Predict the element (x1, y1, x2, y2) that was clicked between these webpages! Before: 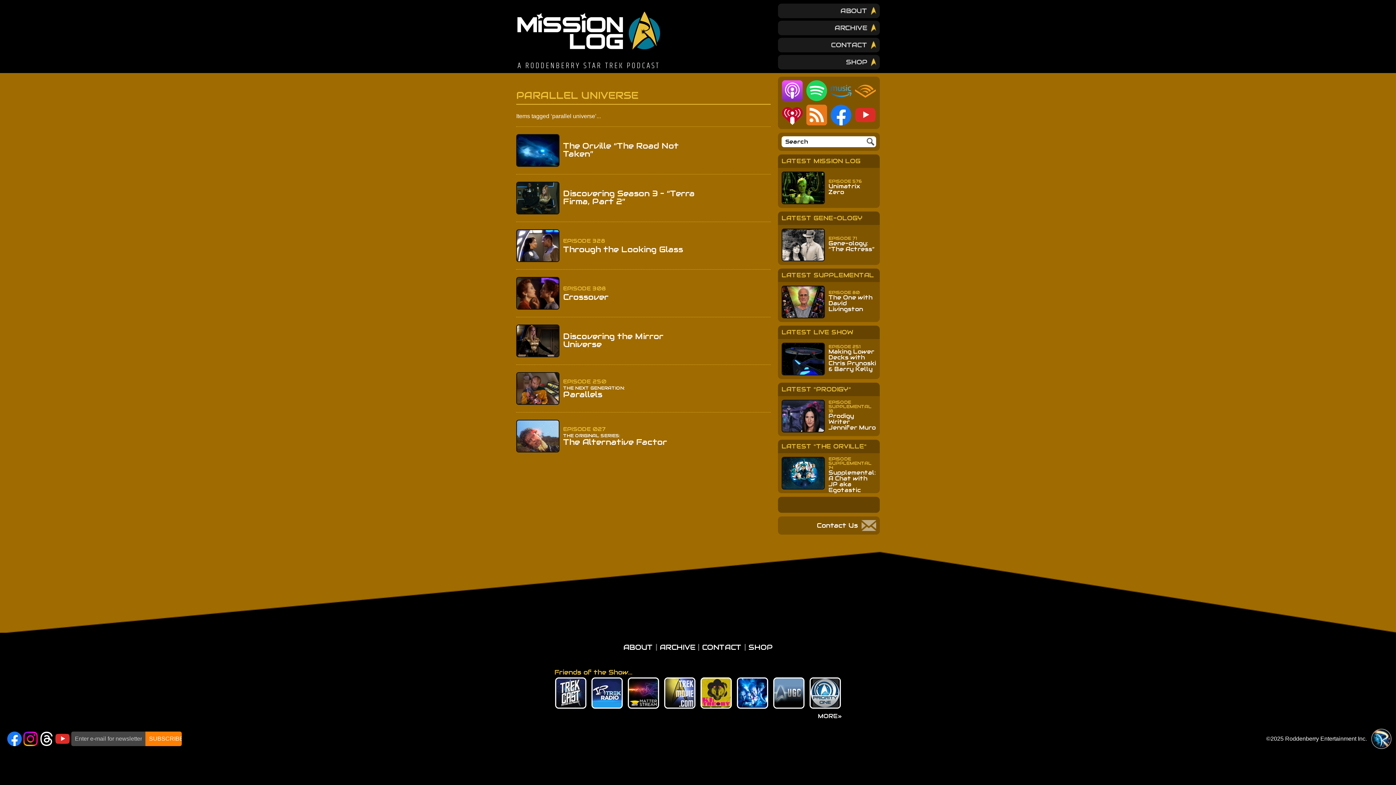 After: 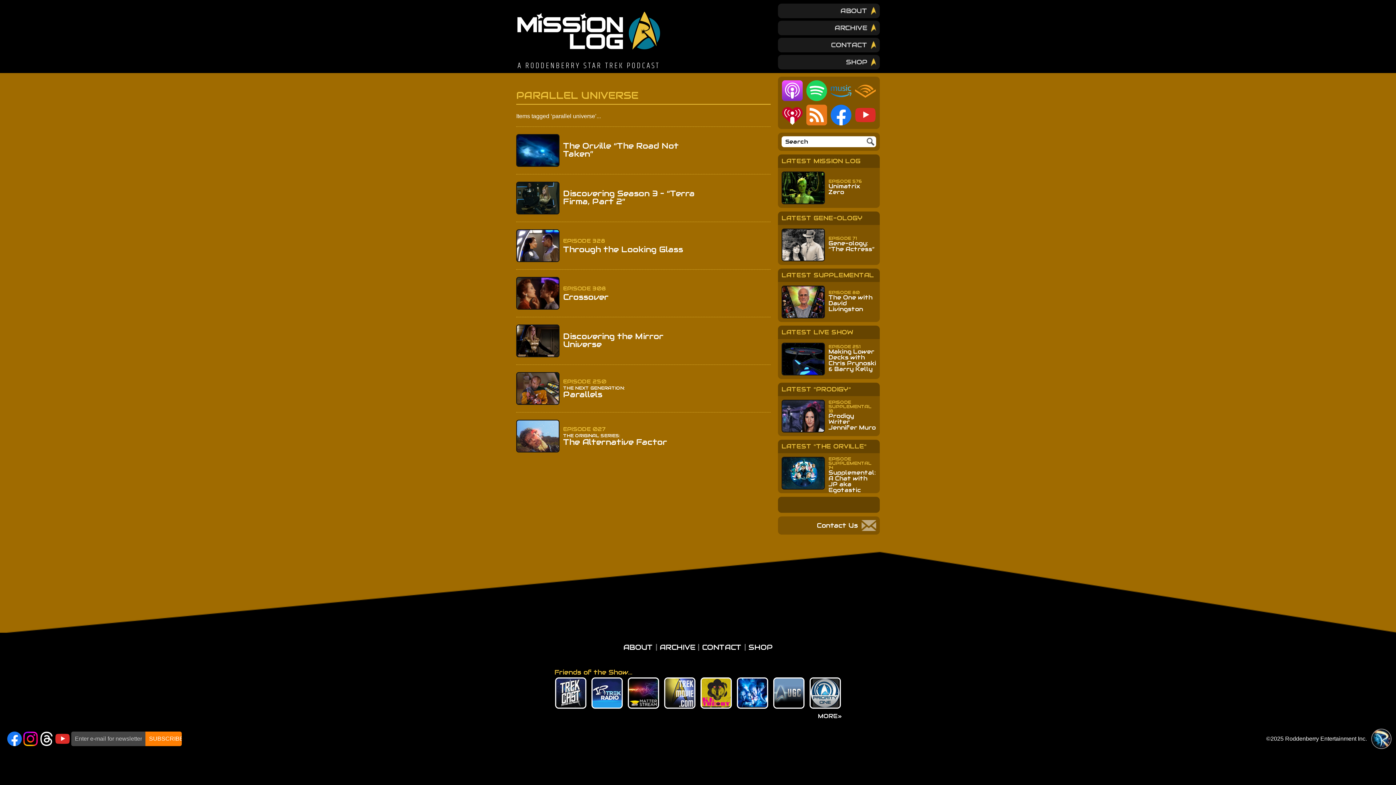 Action: label: Instagram bbox: (23, 732, 37, 746)